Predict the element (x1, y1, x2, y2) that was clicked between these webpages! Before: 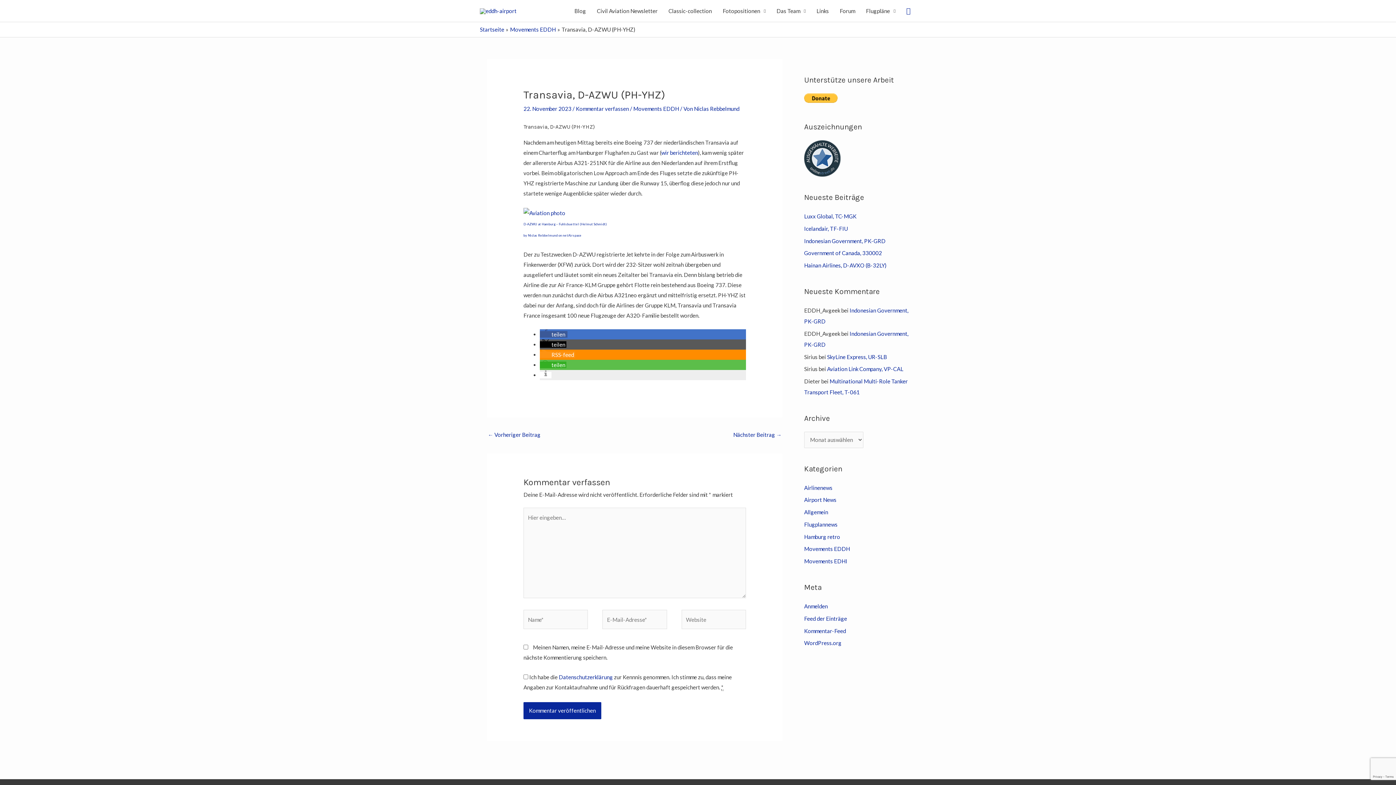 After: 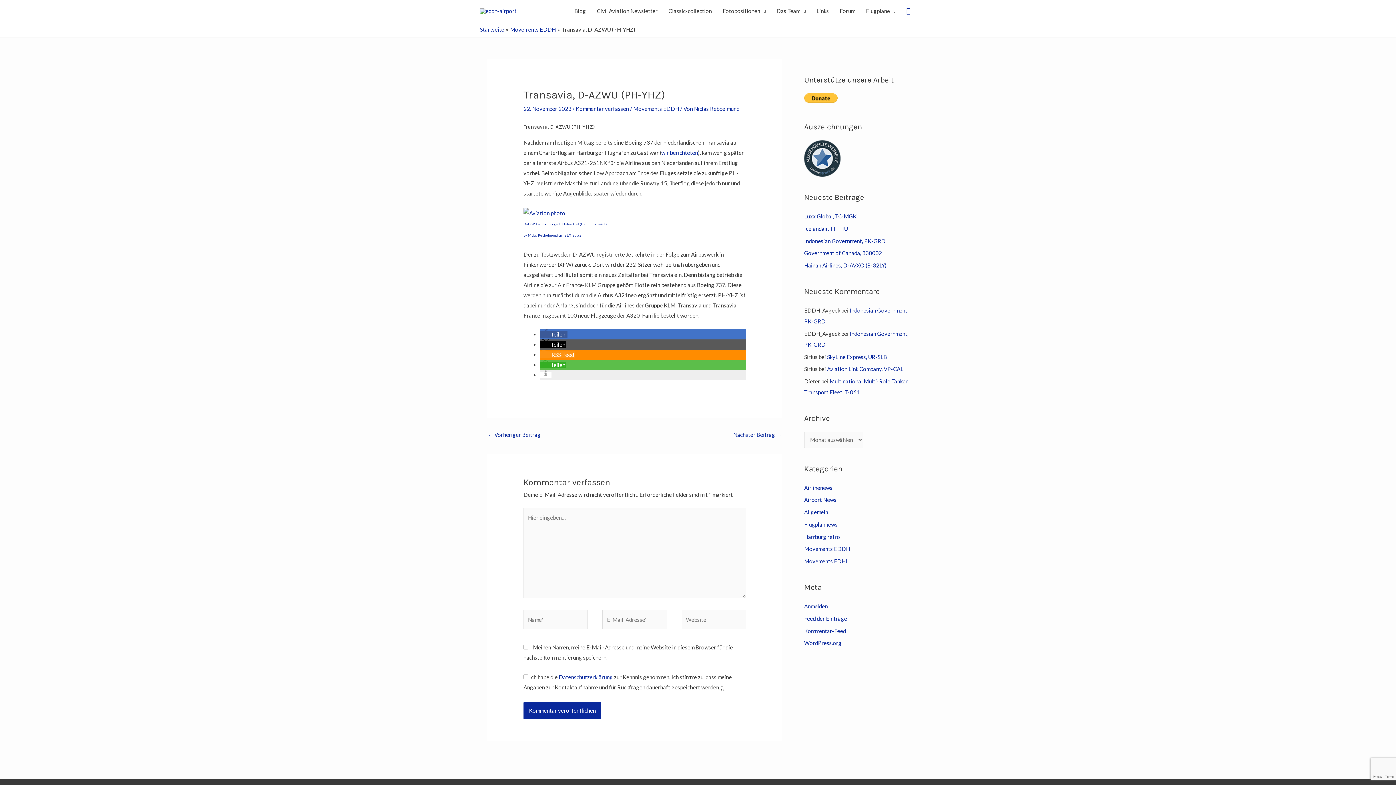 Action: bbox: (540, 351, 575, 358) label: RSS-feed